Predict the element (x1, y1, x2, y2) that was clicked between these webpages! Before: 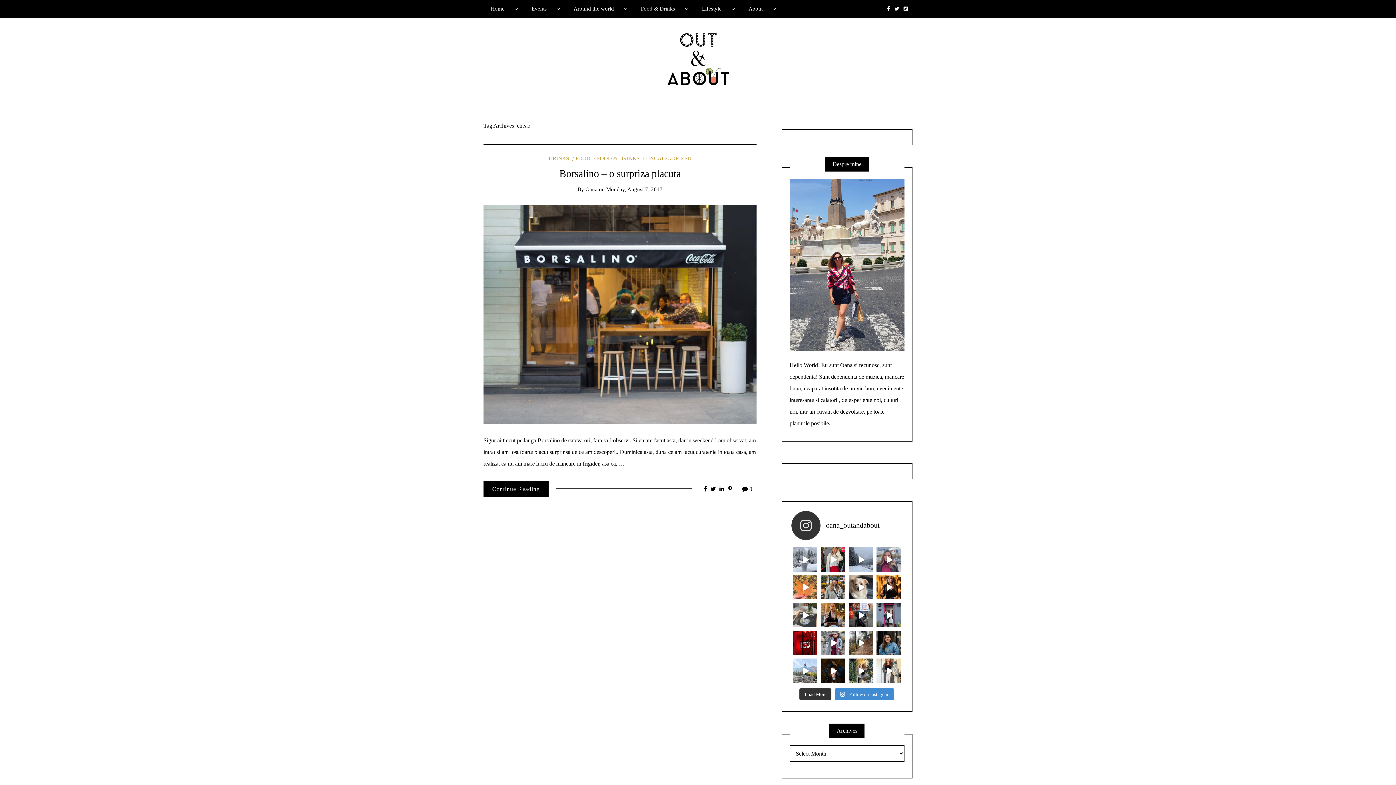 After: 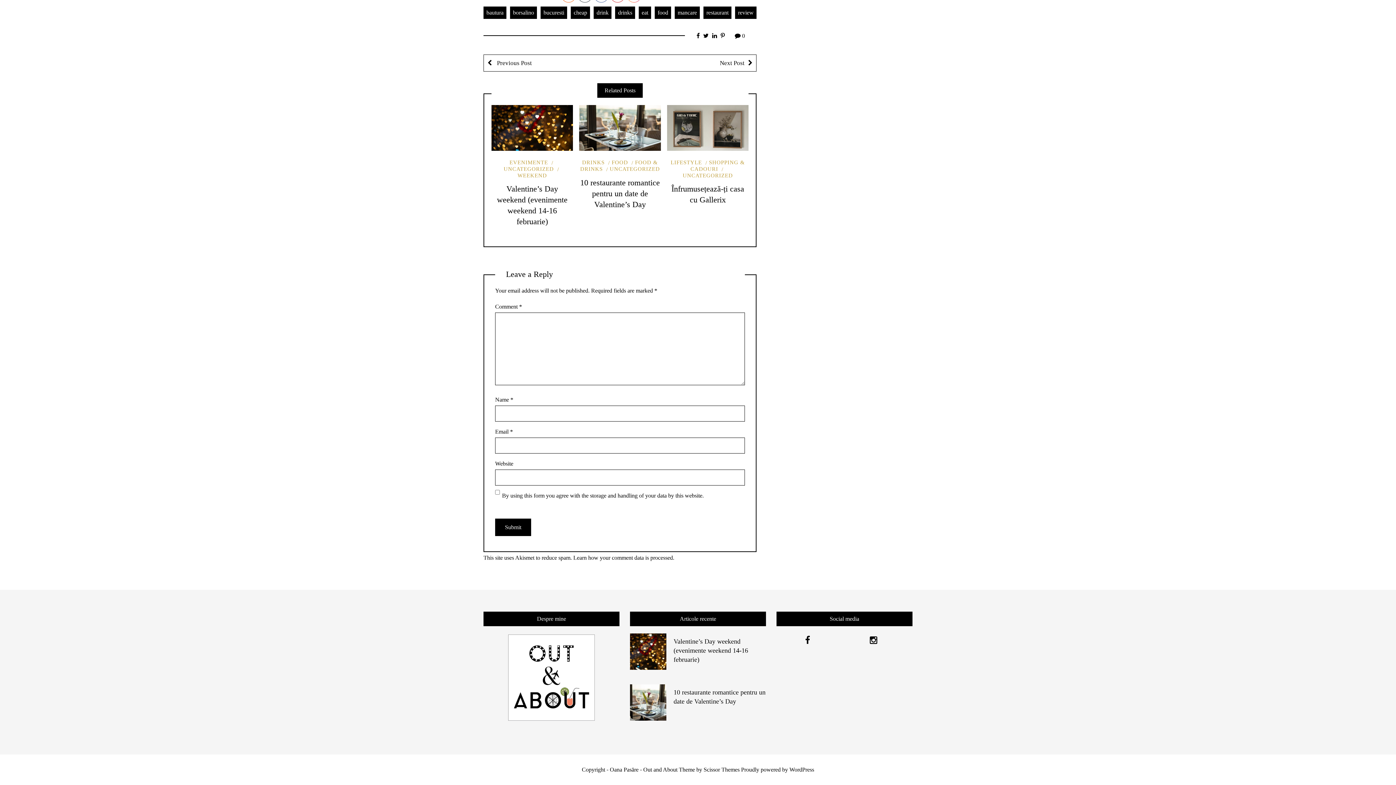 Action: label:  0 bbox: (742, 486, 752, 492)